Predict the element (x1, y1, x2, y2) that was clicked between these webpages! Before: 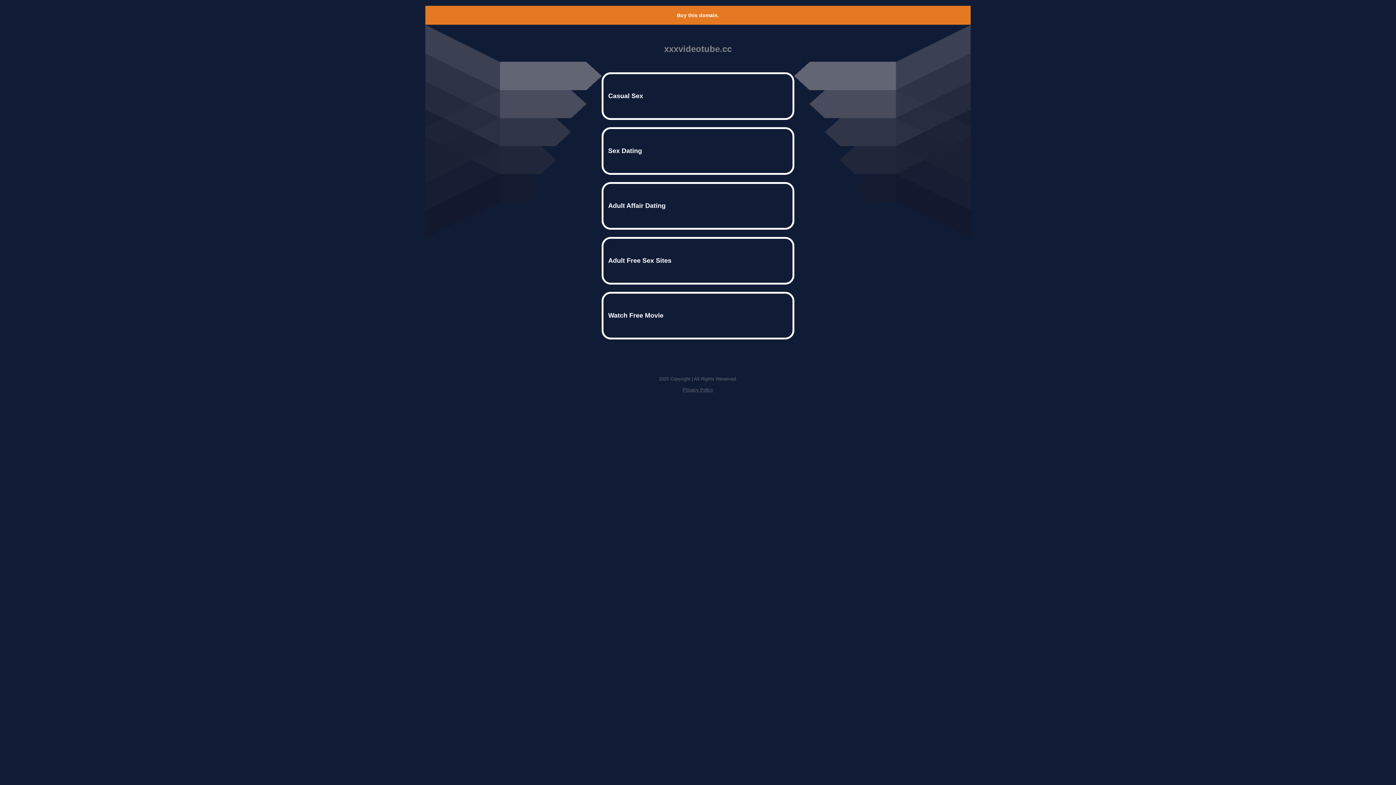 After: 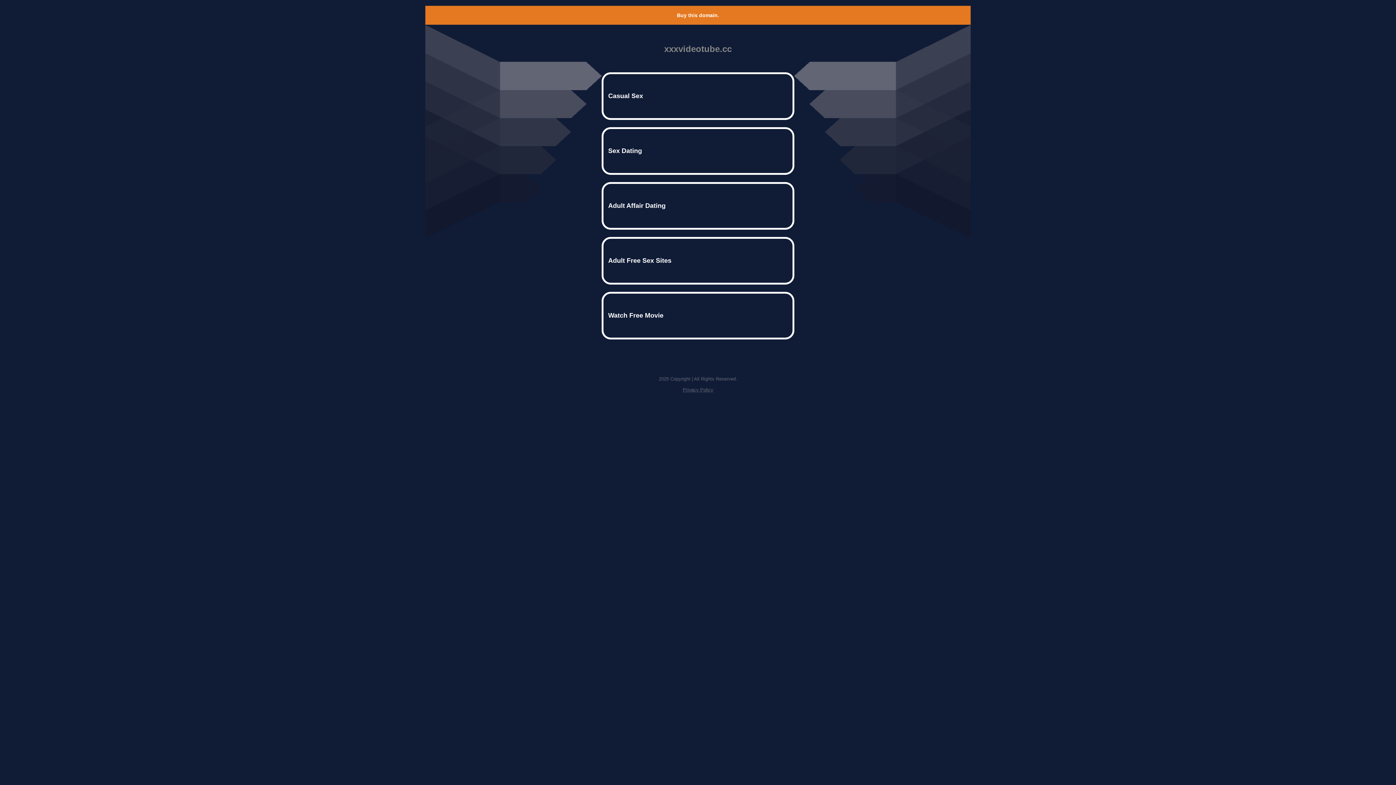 Action: bbox: (682, 387, 713, 392) label: Privacy Policy